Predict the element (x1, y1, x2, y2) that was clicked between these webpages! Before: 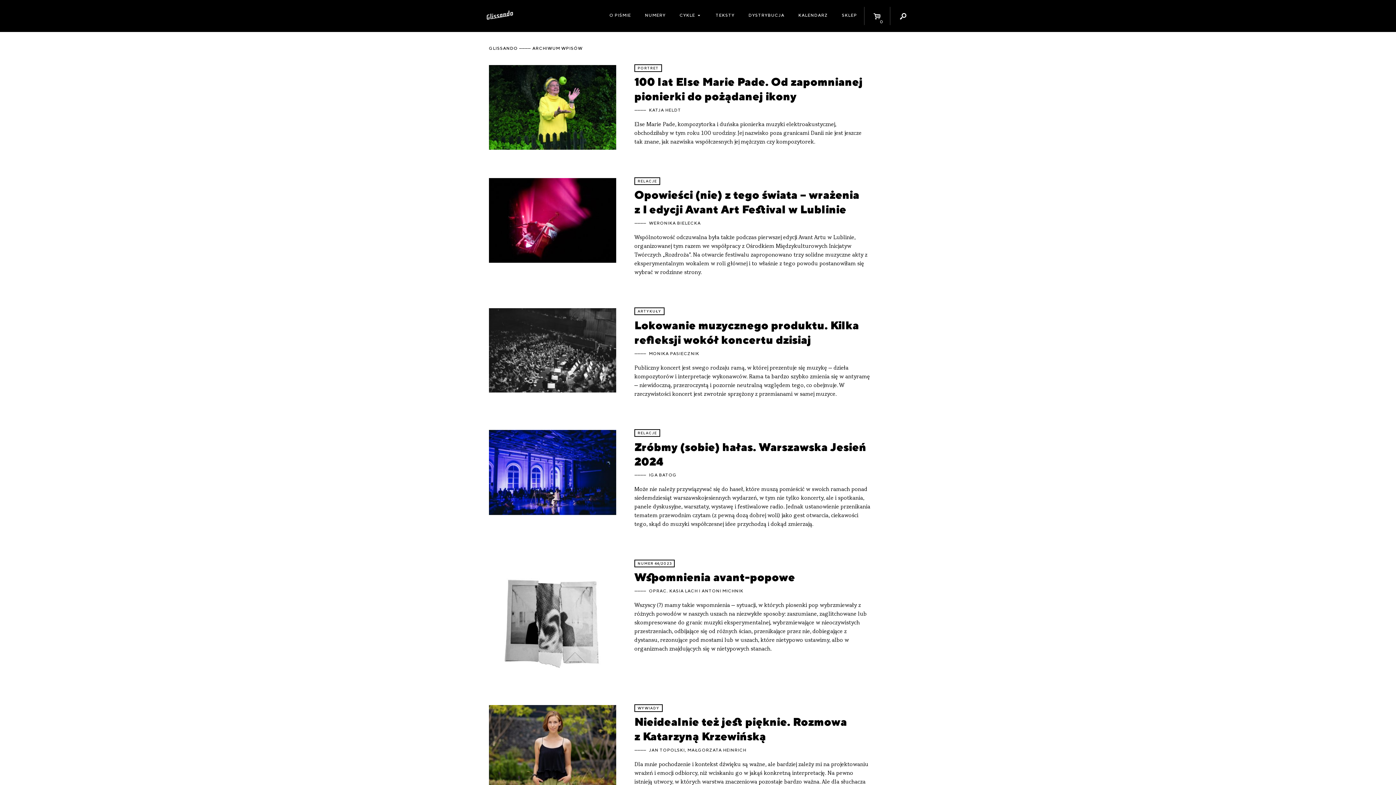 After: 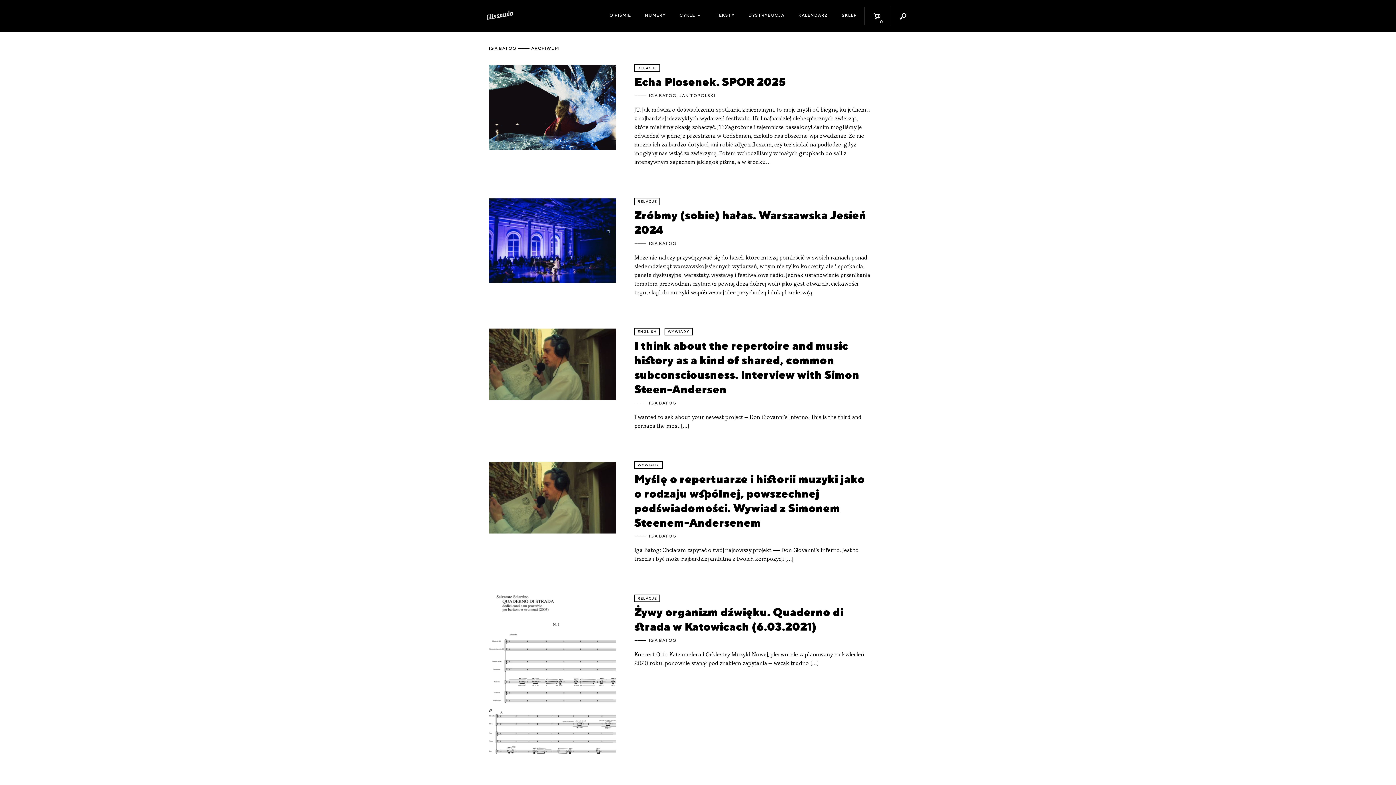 Action: label: IGA BATOG bbox: (649, 472, 676, 477)